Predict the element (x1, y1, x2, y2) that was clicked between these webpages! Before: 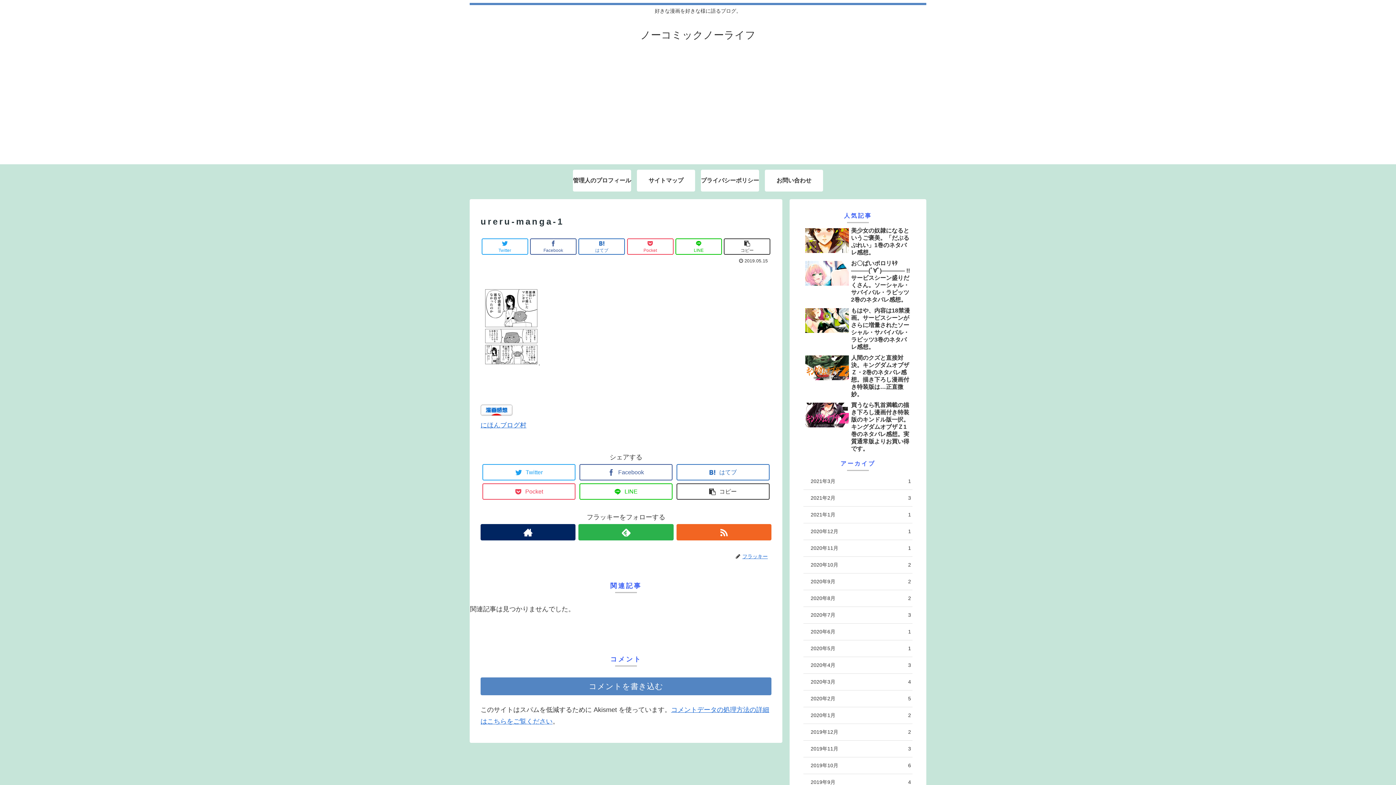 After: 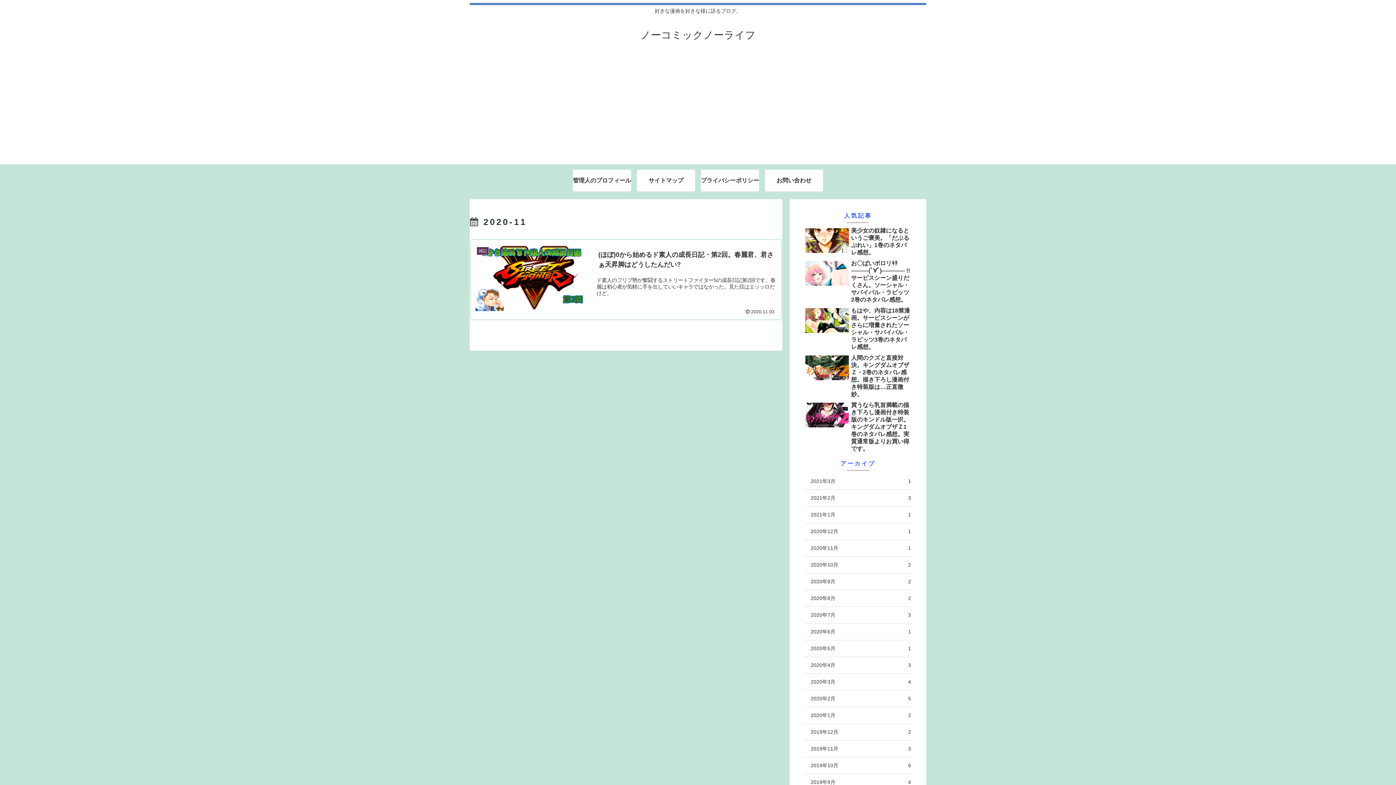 Action: label: 2020年11月
1 bbox: (803, 540, 912, 557)